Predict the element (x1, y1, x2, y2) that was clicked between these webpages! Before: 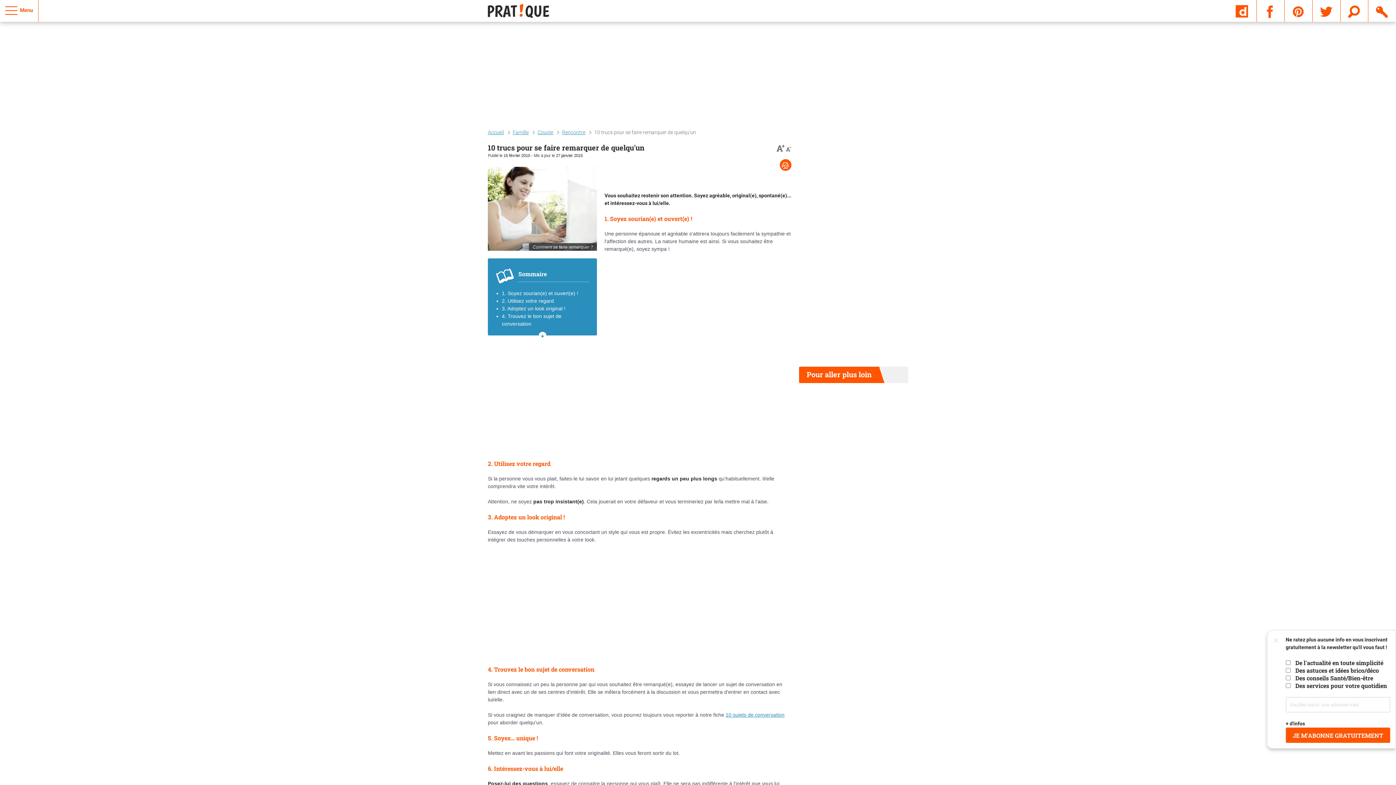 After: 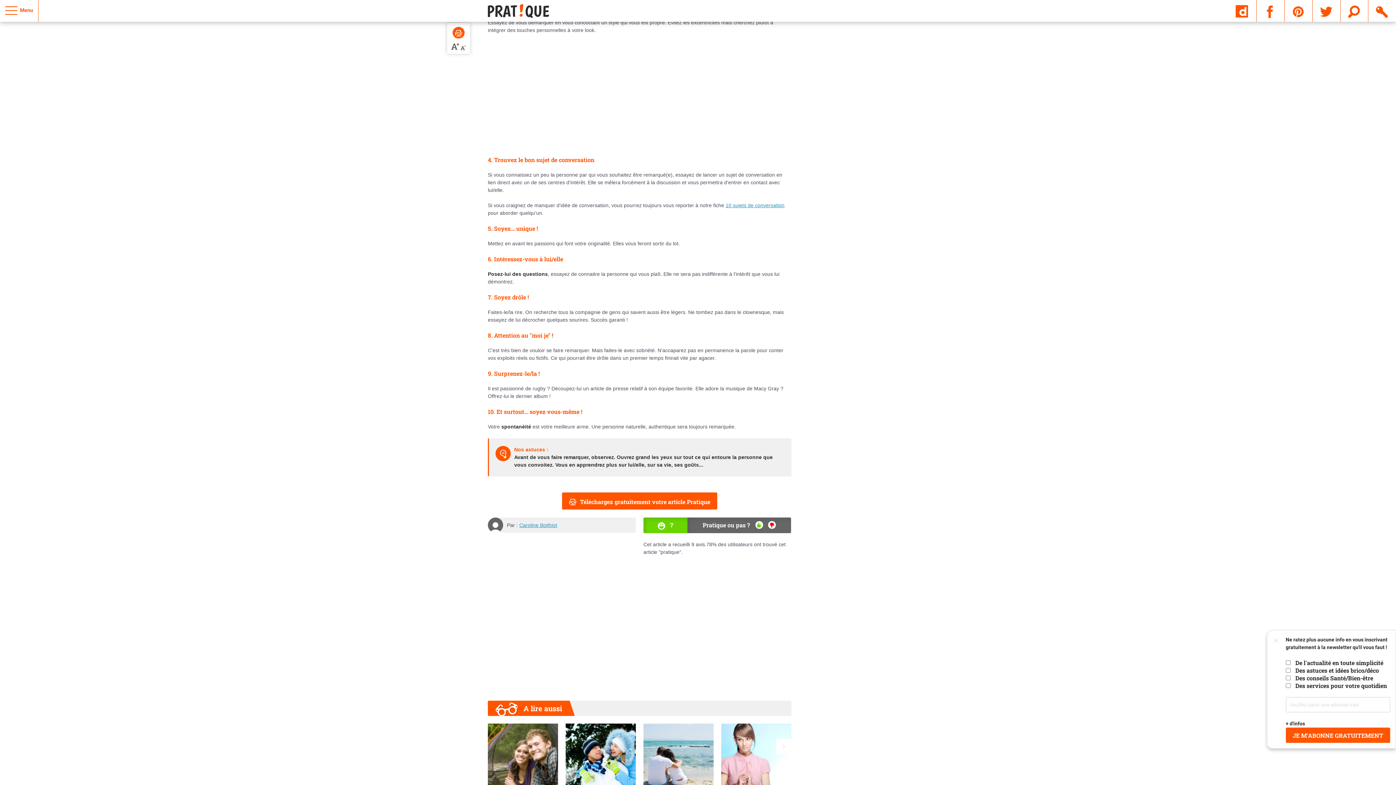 Action: bbox: (502, 305, 565, 311) label: 3. Adoptez un look original !